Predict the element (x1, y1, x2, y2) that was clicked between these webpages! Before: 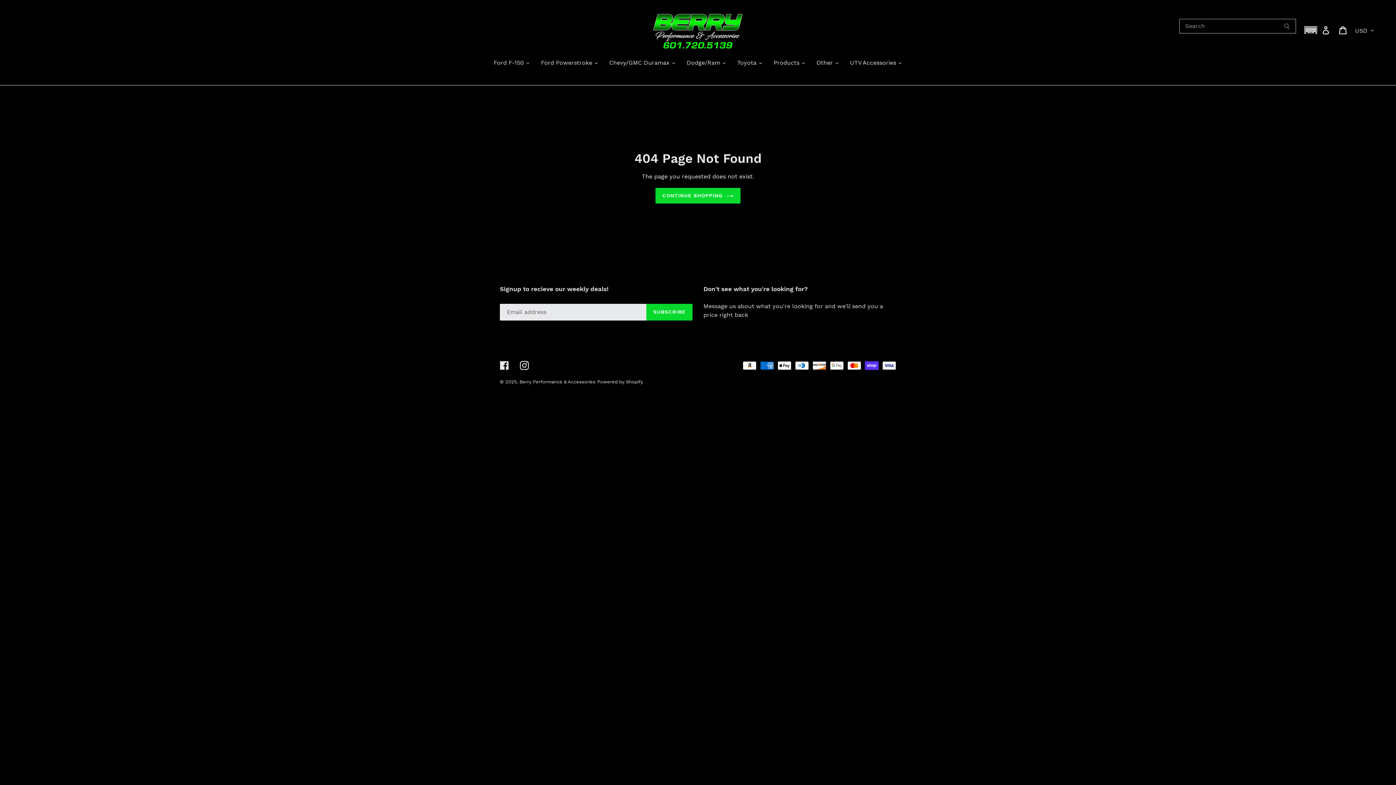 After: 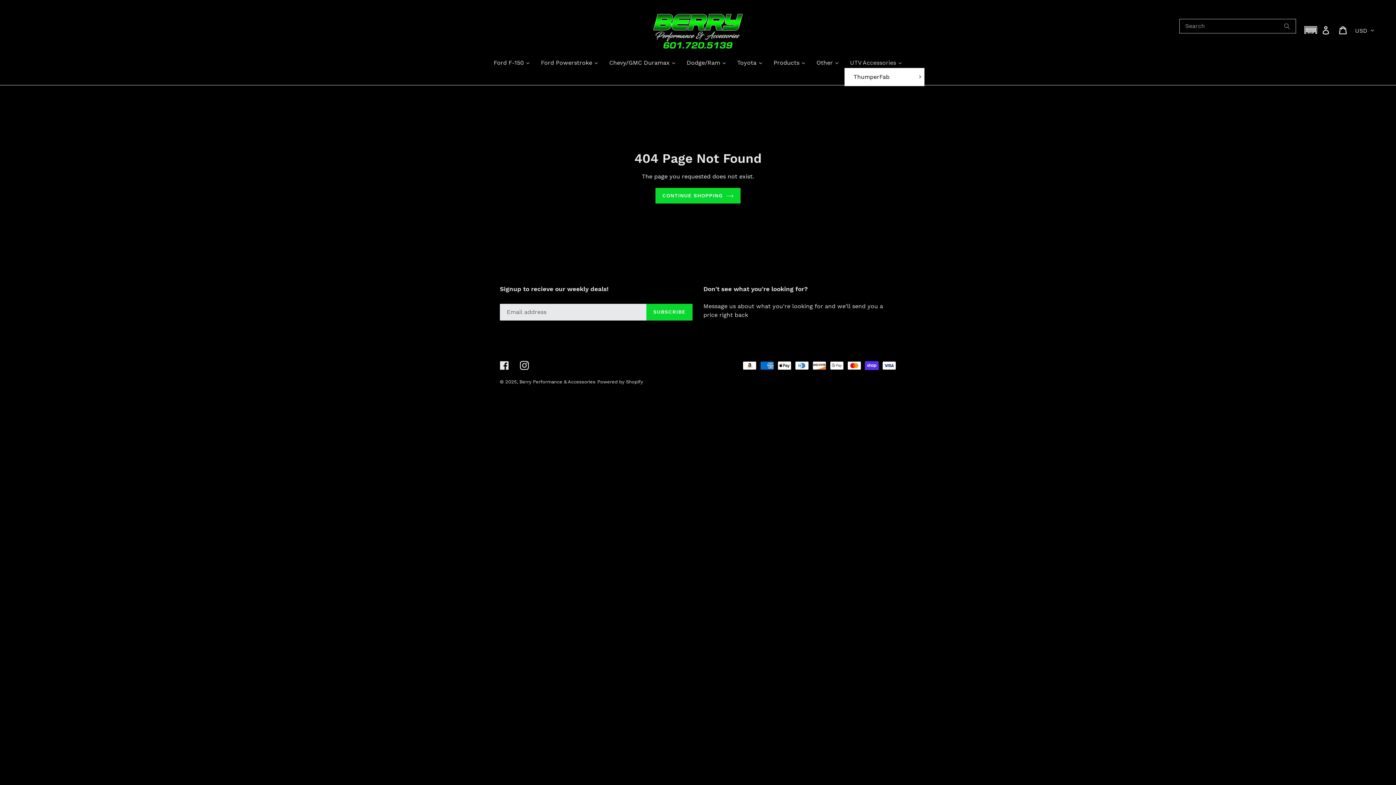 Action: label: UTV Accessories bbox: (844, 58, 908, 67)